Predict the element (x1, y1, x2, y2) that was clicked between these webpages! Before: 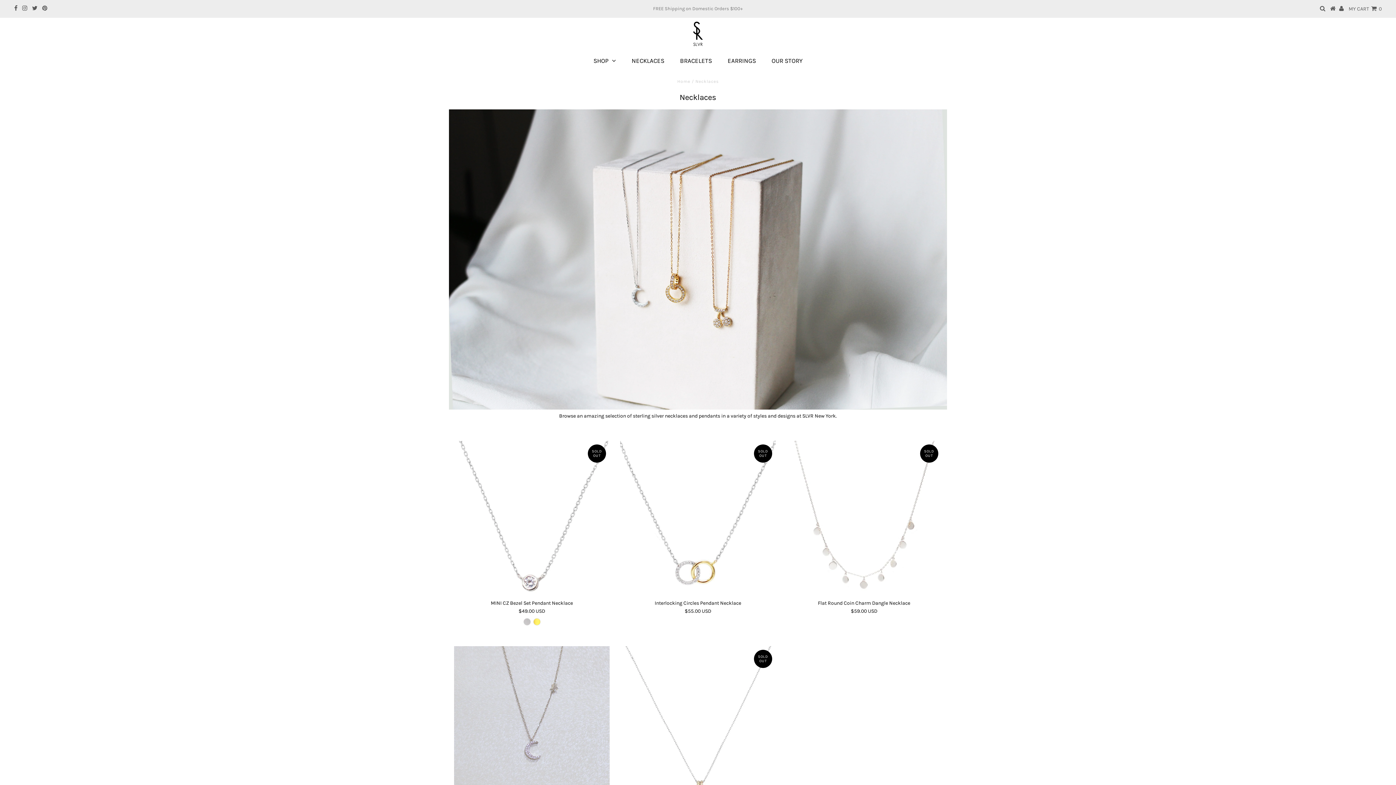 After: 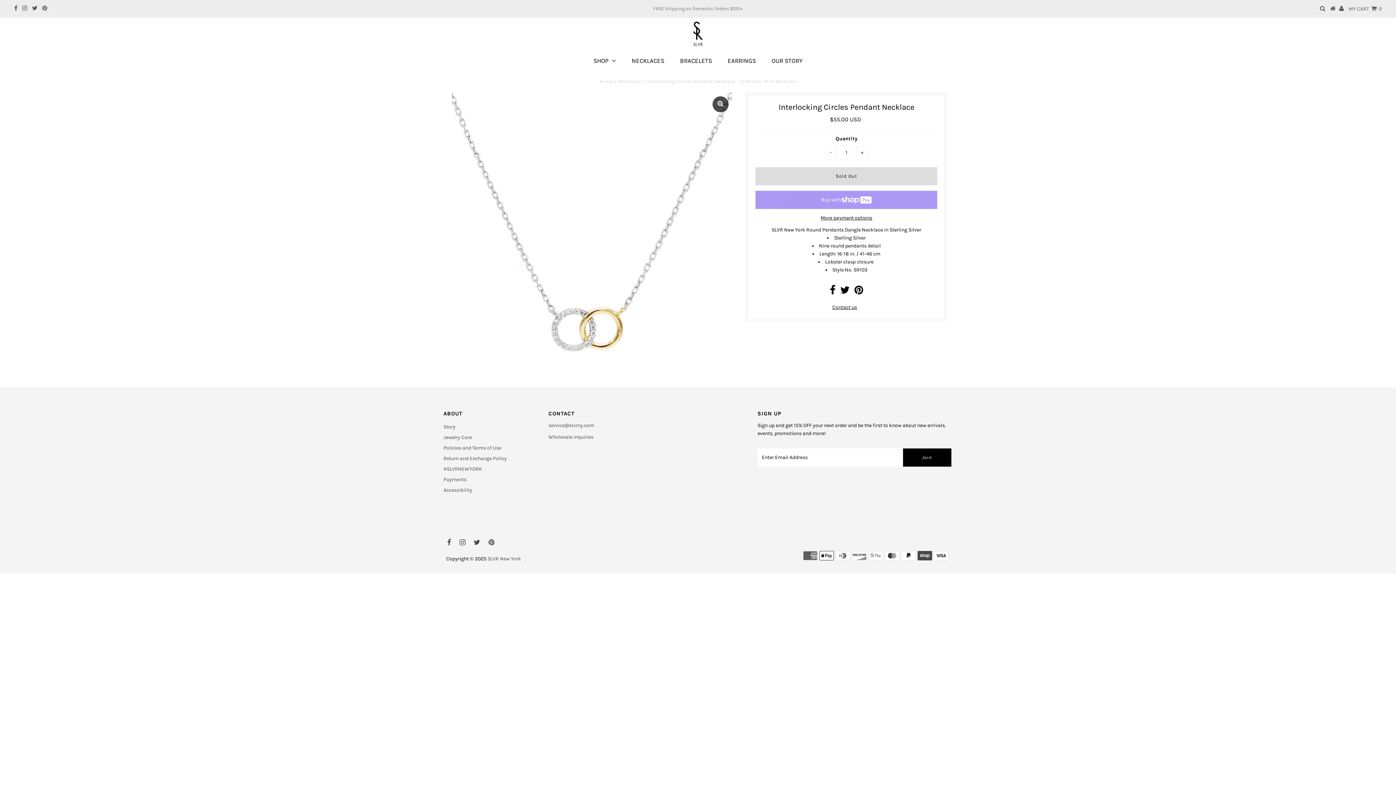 Action: bbox: (620, 441, 776, 596)